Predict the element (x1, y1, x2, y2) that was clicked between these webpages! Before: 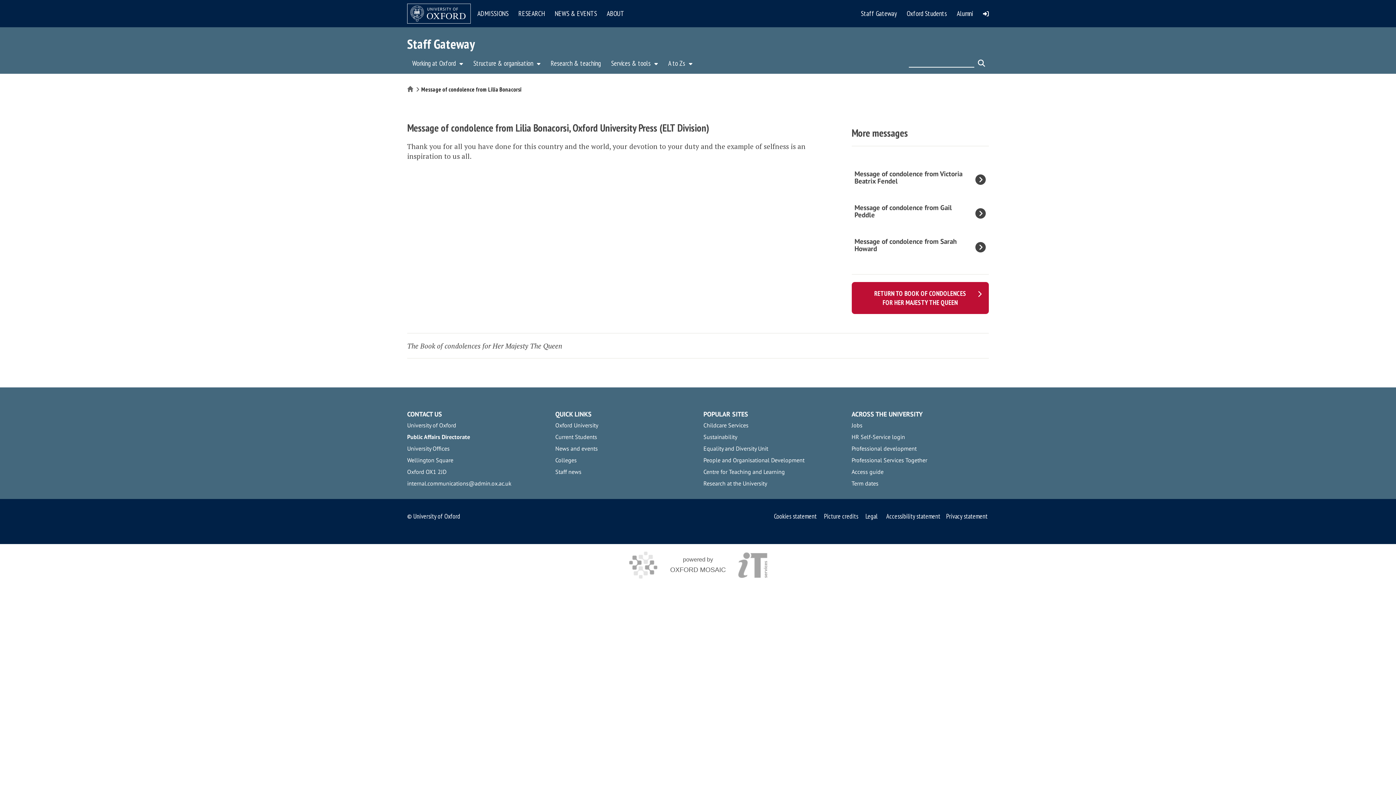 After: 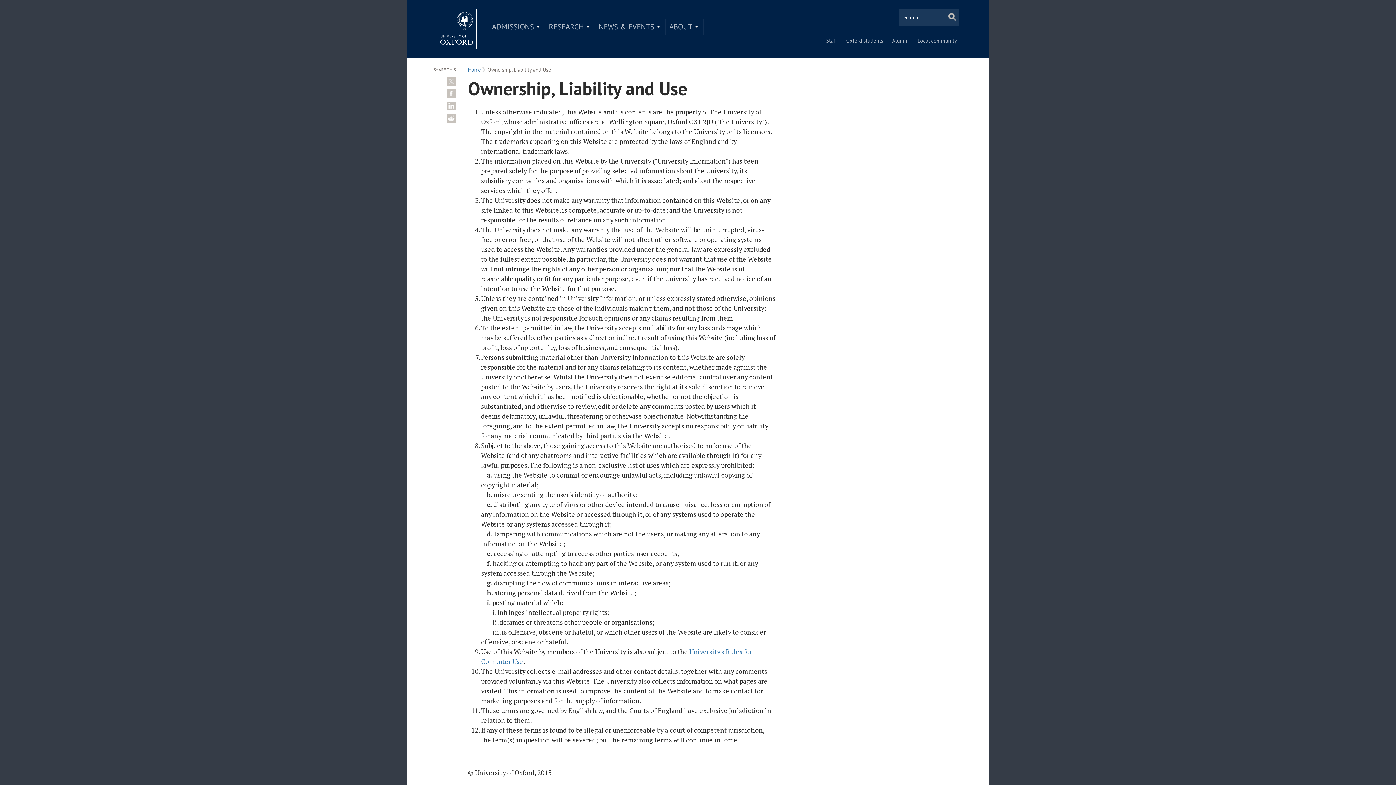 Action: label: Legal bbox: (865, 512, 877, 520)